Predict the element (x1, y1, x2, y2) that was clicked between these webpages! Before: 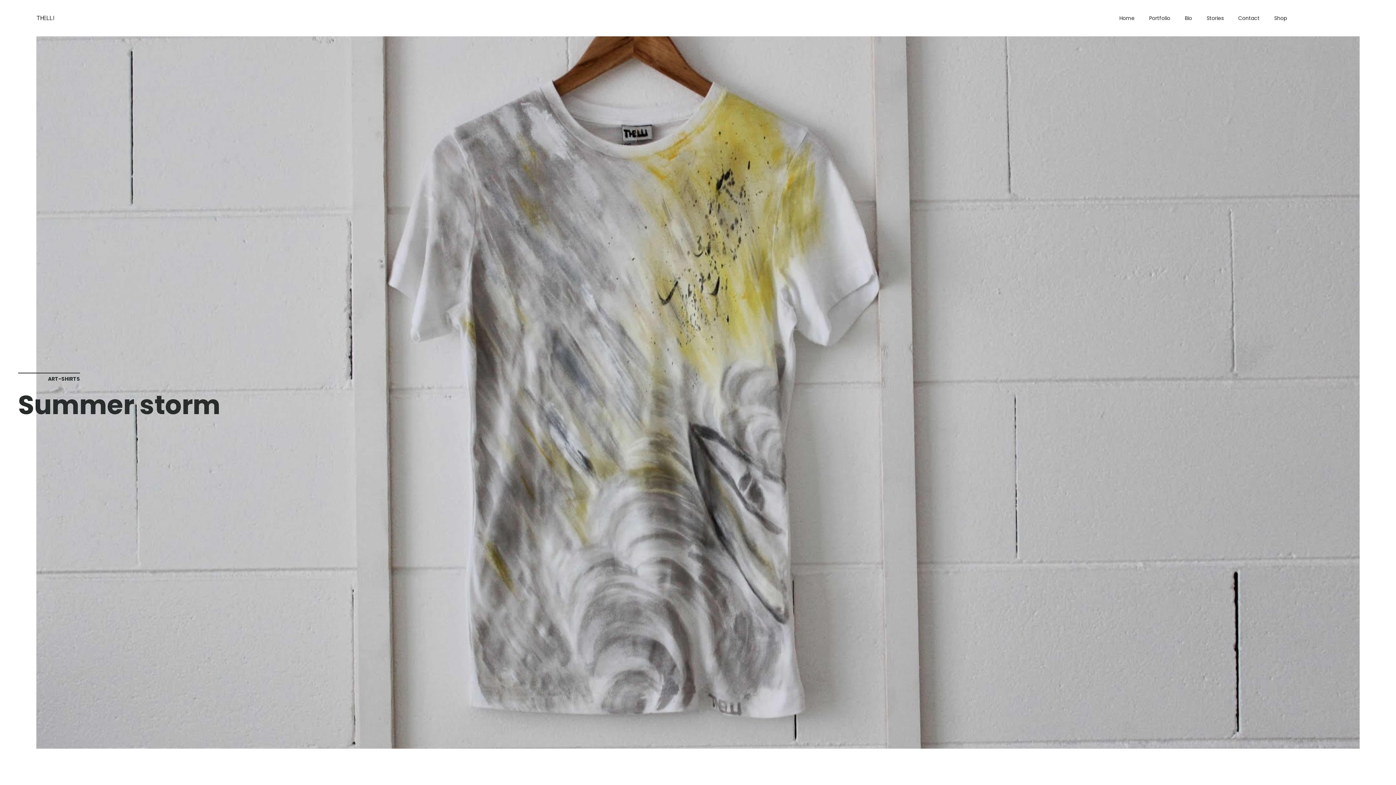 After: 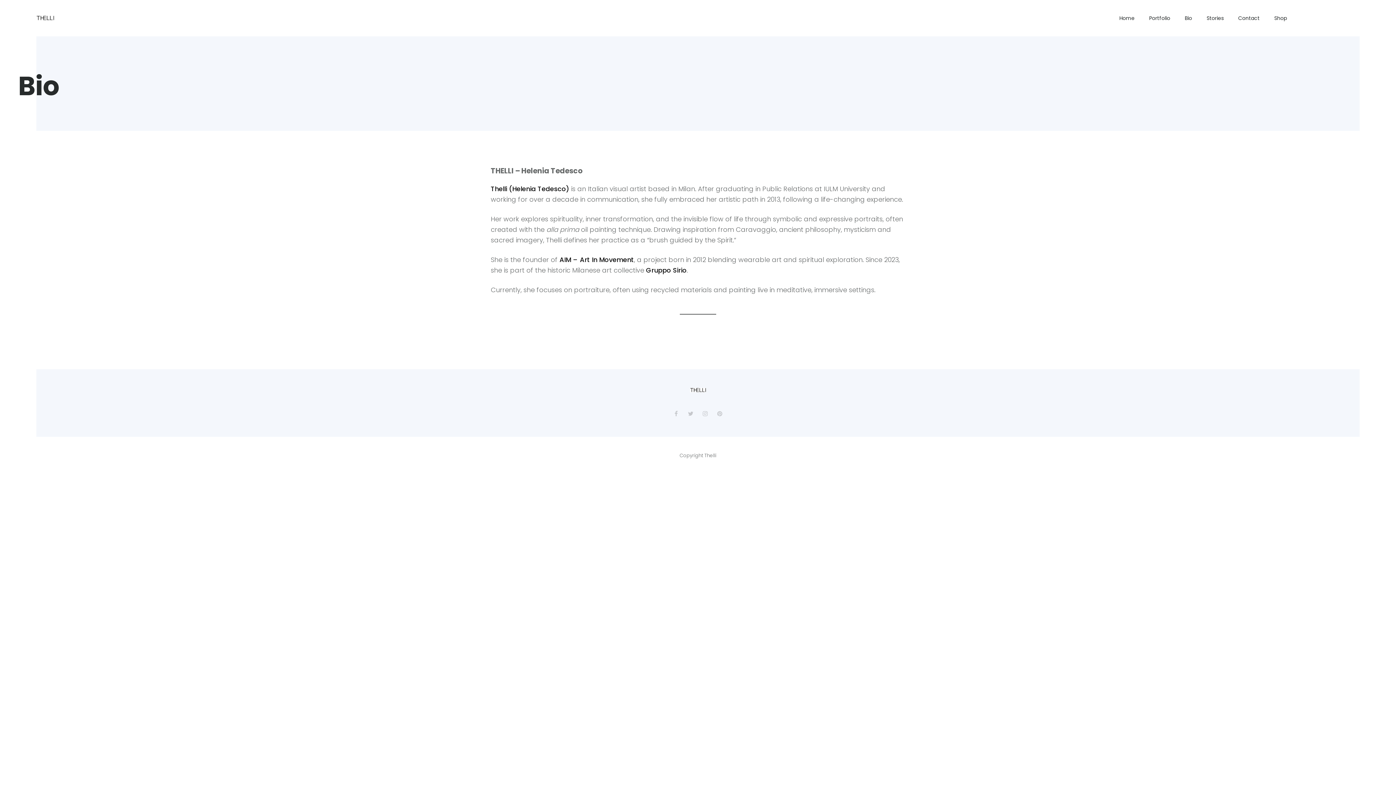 Action: bbox: (1185, 15, 1192, 20) label: Bio